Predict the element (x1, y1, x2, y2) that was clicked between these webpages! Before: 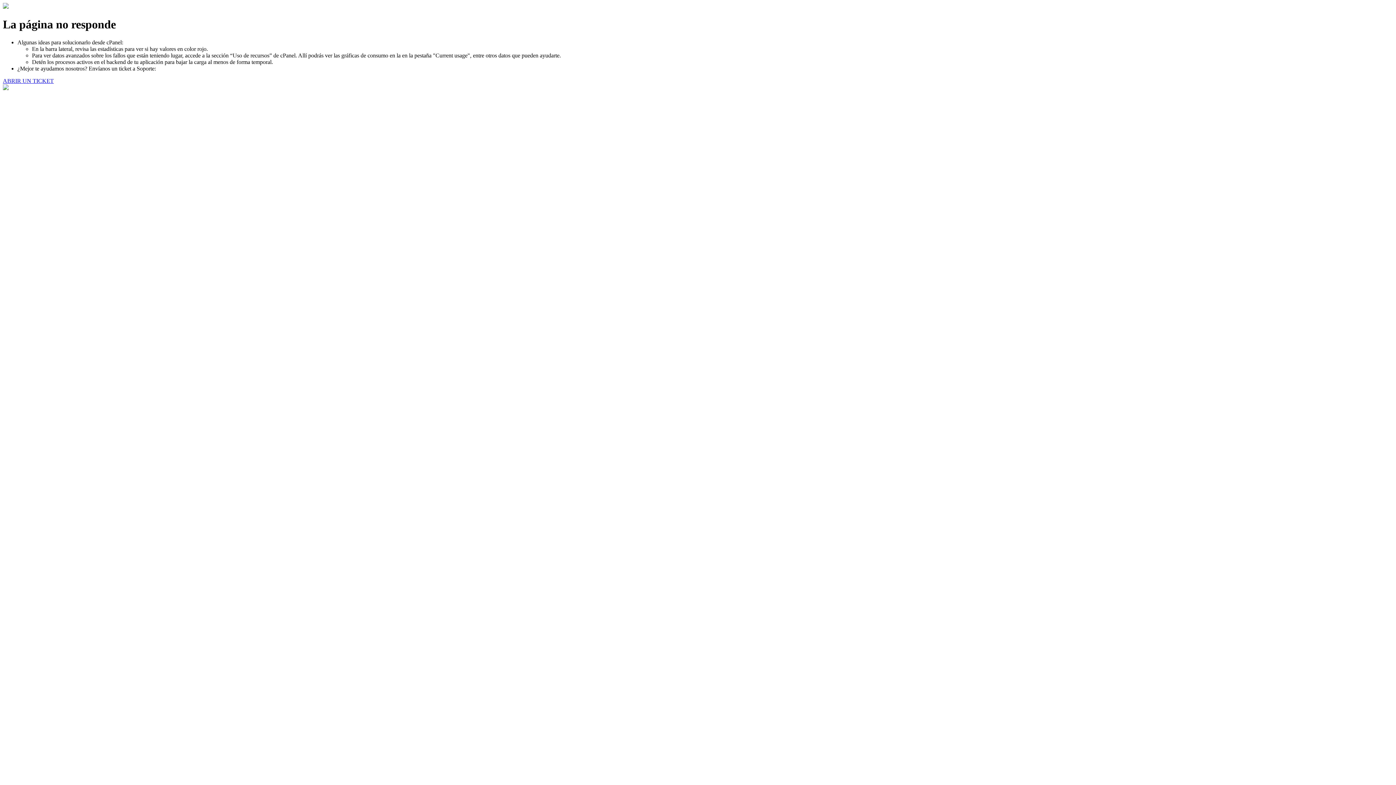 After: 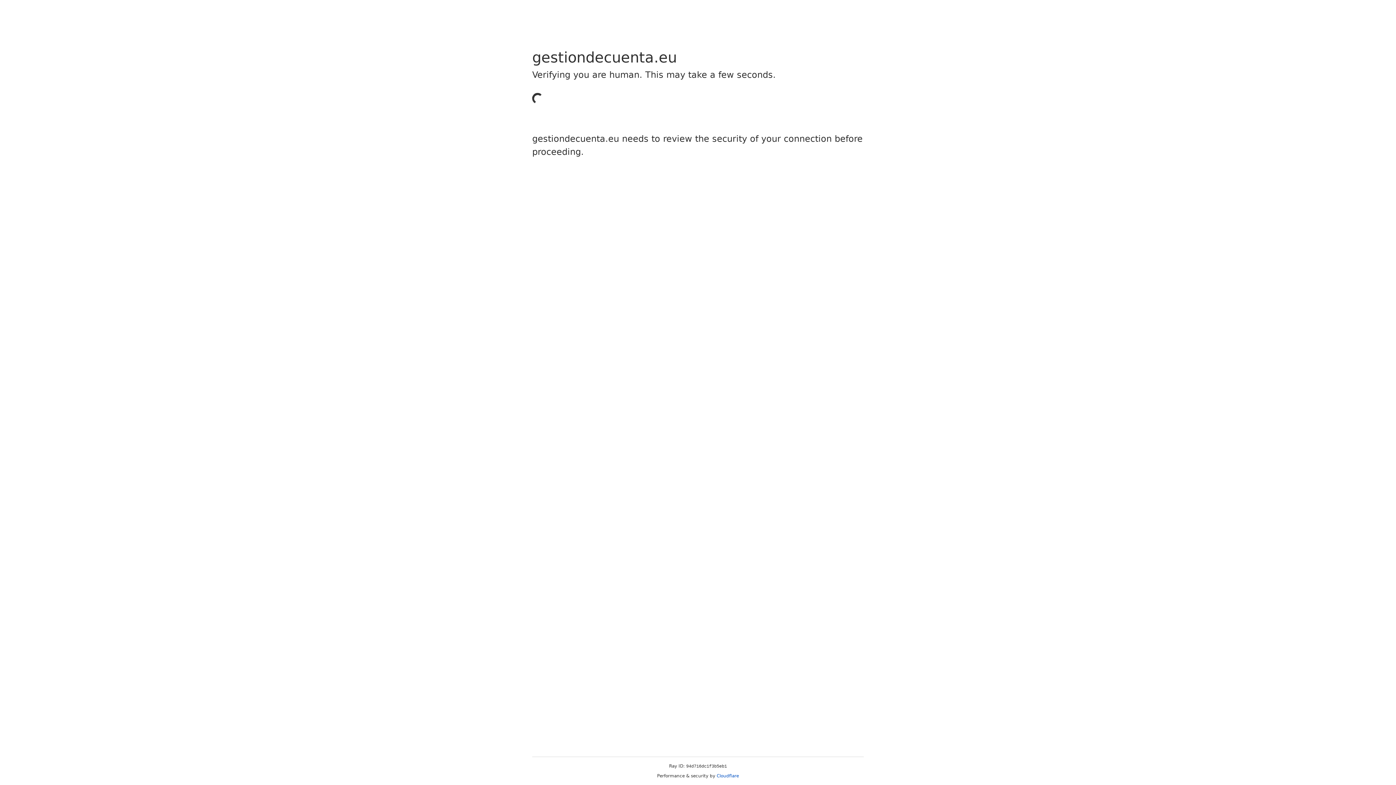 Action: bbox: (2, 77, 53, 83) label: ABRIR UN TICKET